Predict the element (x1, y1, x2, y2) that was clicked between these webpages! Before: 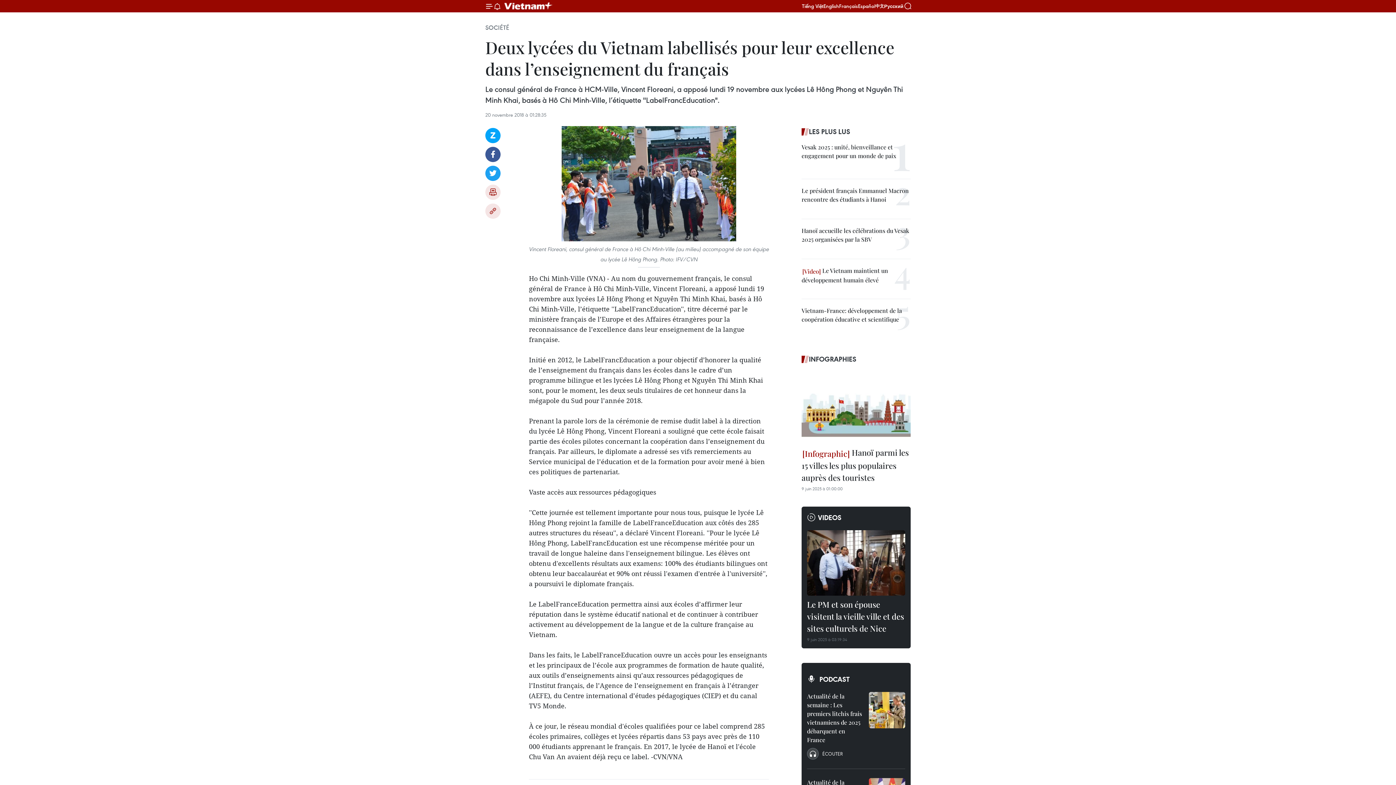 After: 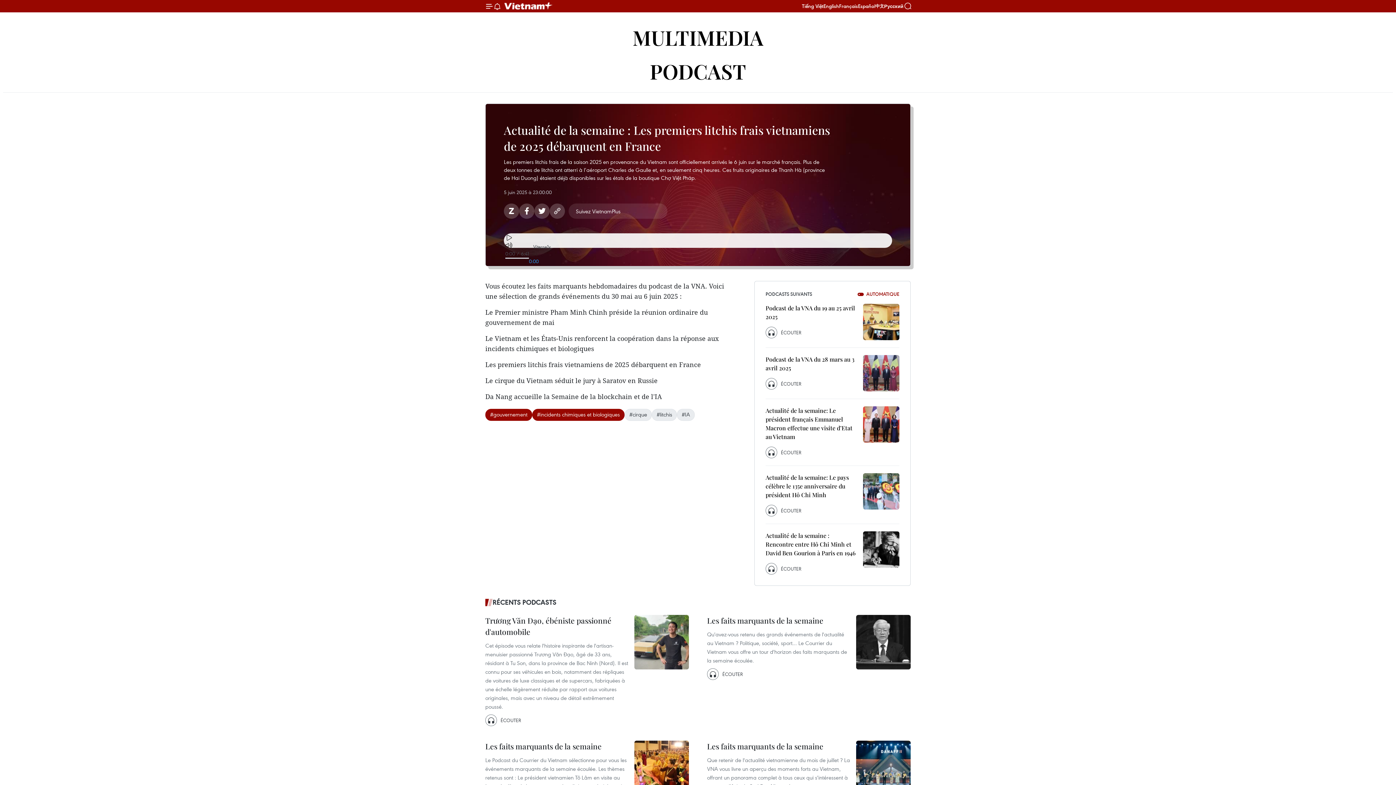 Action: bbox: (869, 692, 905, 728)